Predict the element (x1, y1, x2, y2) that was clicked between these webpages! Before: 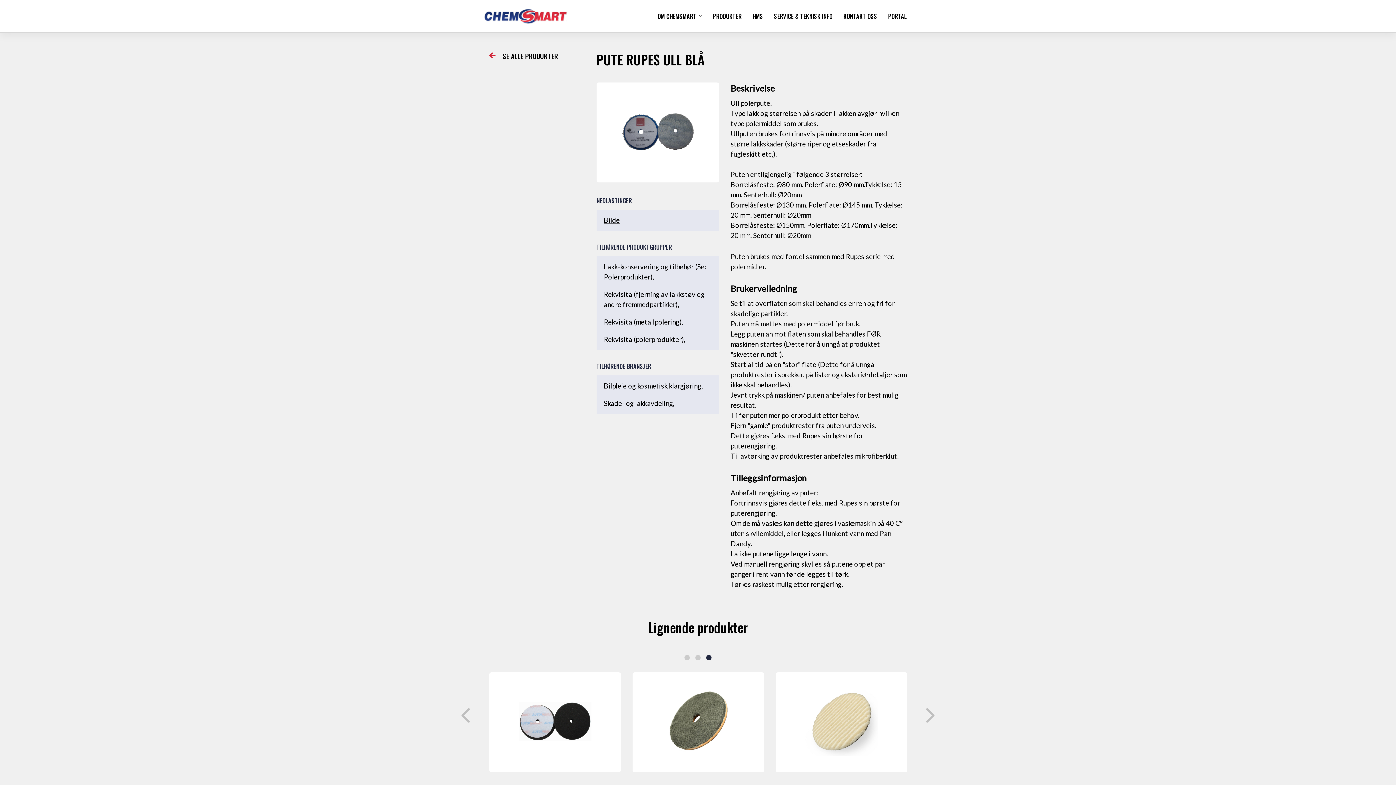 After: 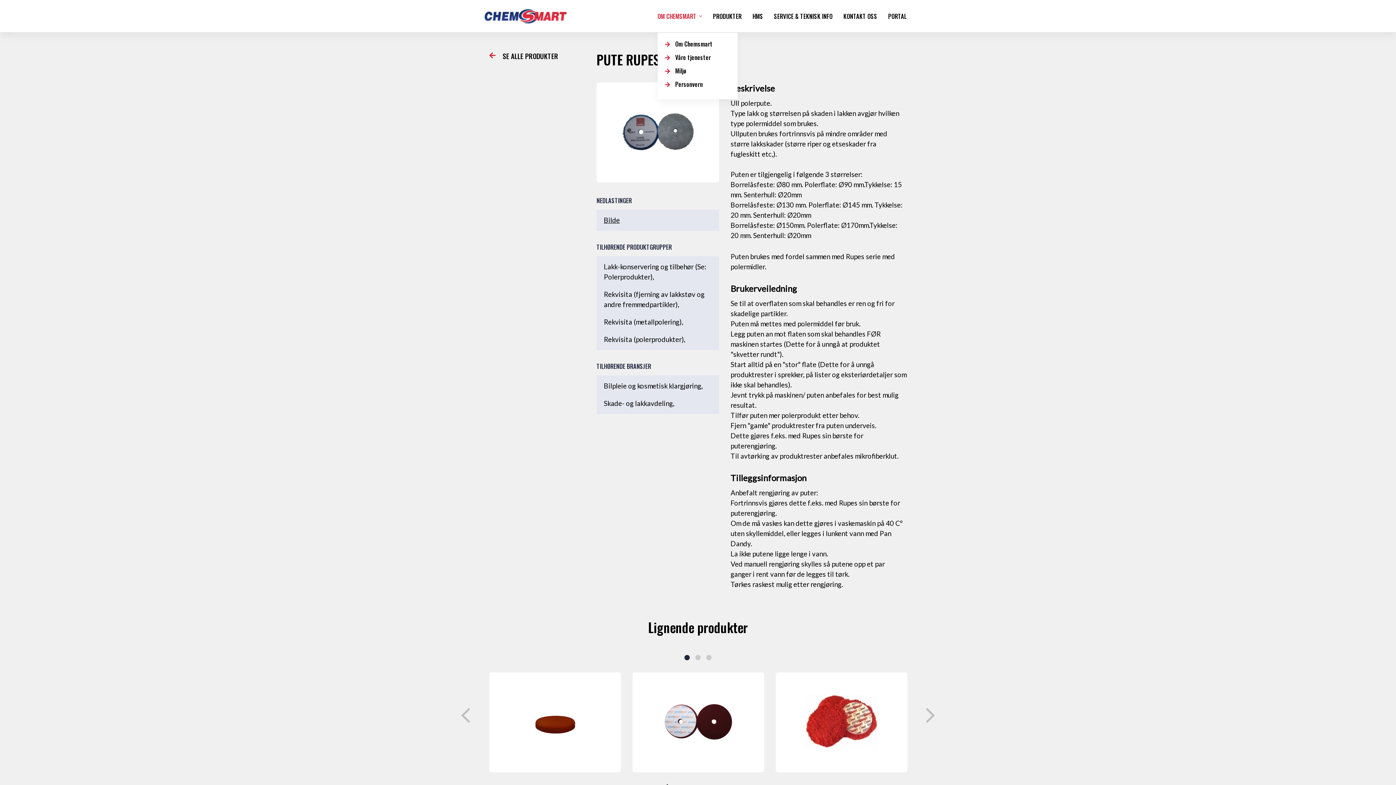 Action: bbox: (657, 12, 702, 20) label: OM CHEMSMART